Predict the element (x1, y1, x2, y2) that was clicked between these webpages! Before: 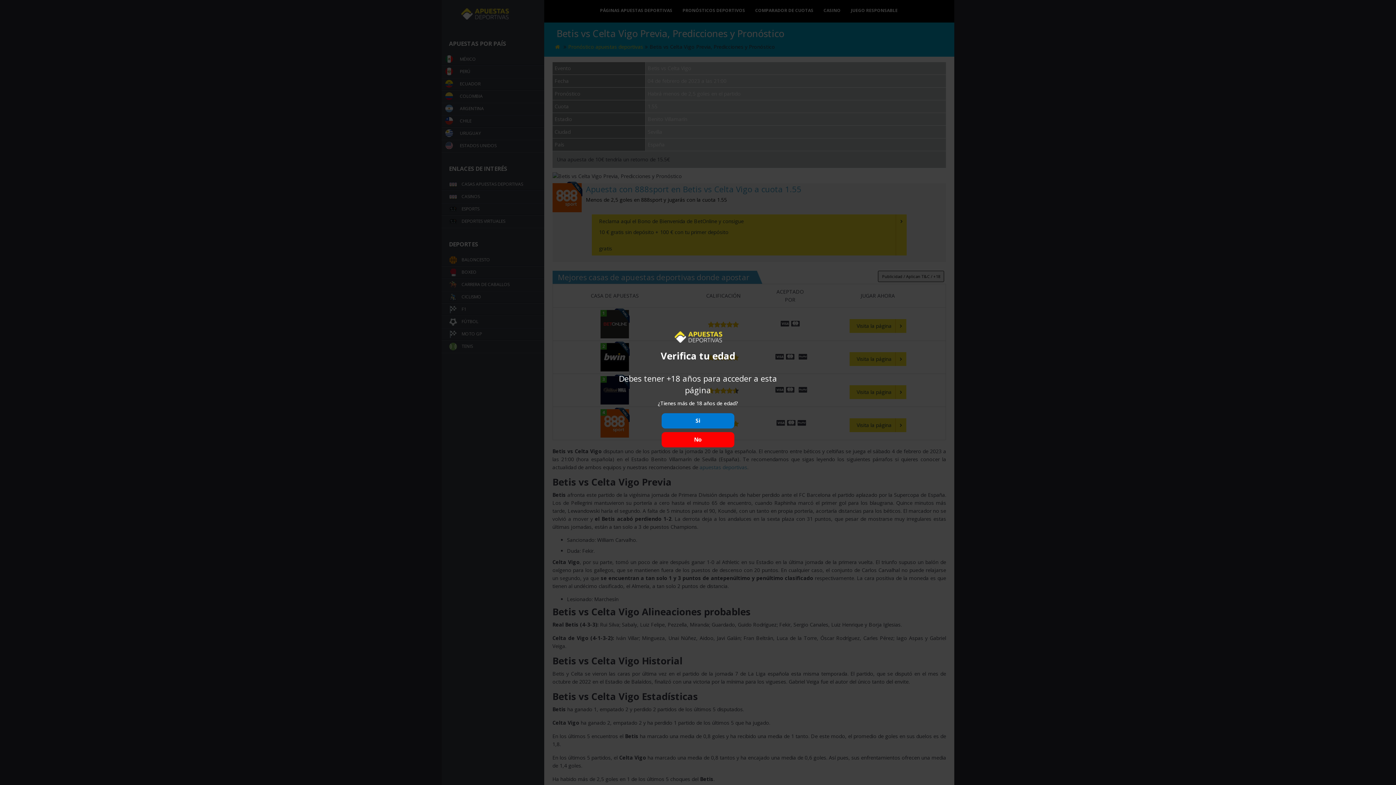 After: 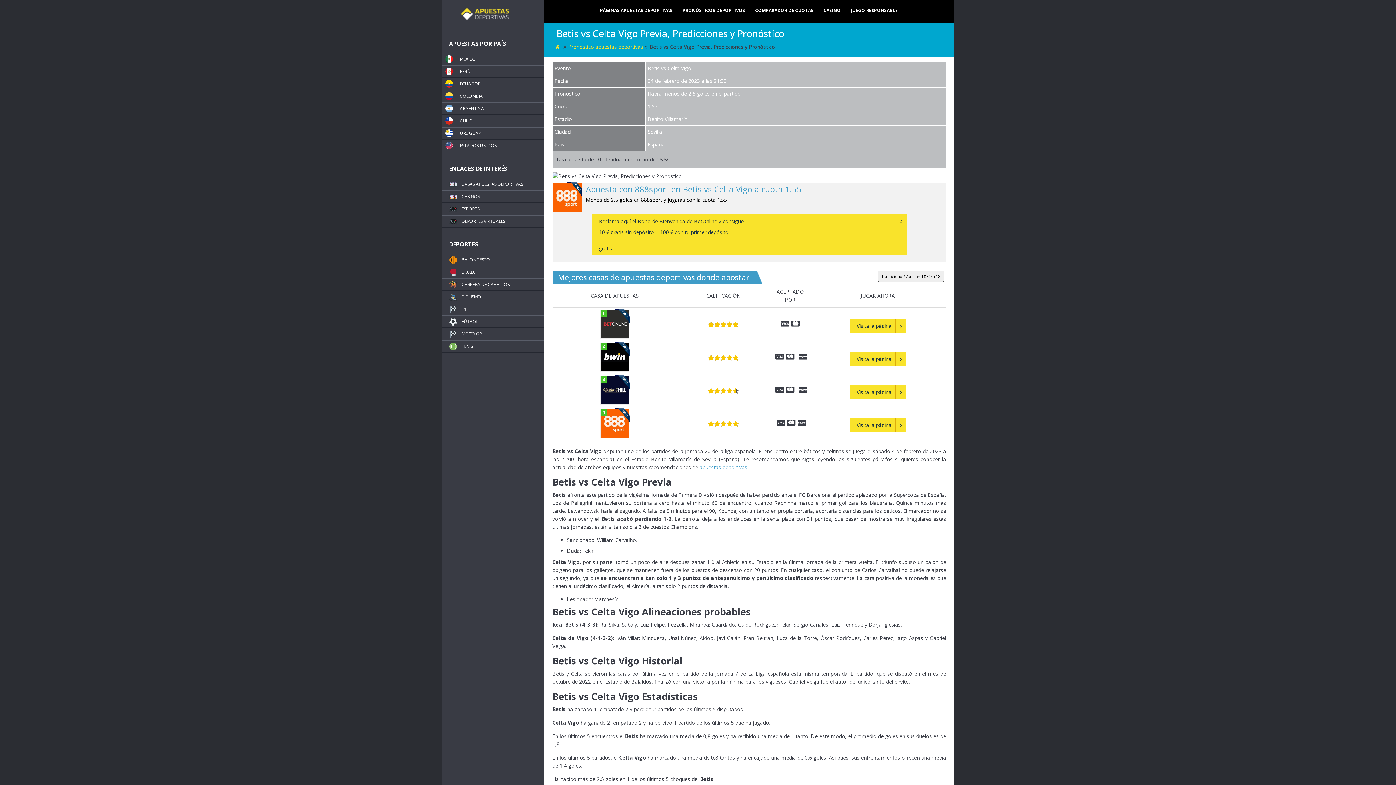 Action: bbox: (661, 413, 734, 428) label: Si